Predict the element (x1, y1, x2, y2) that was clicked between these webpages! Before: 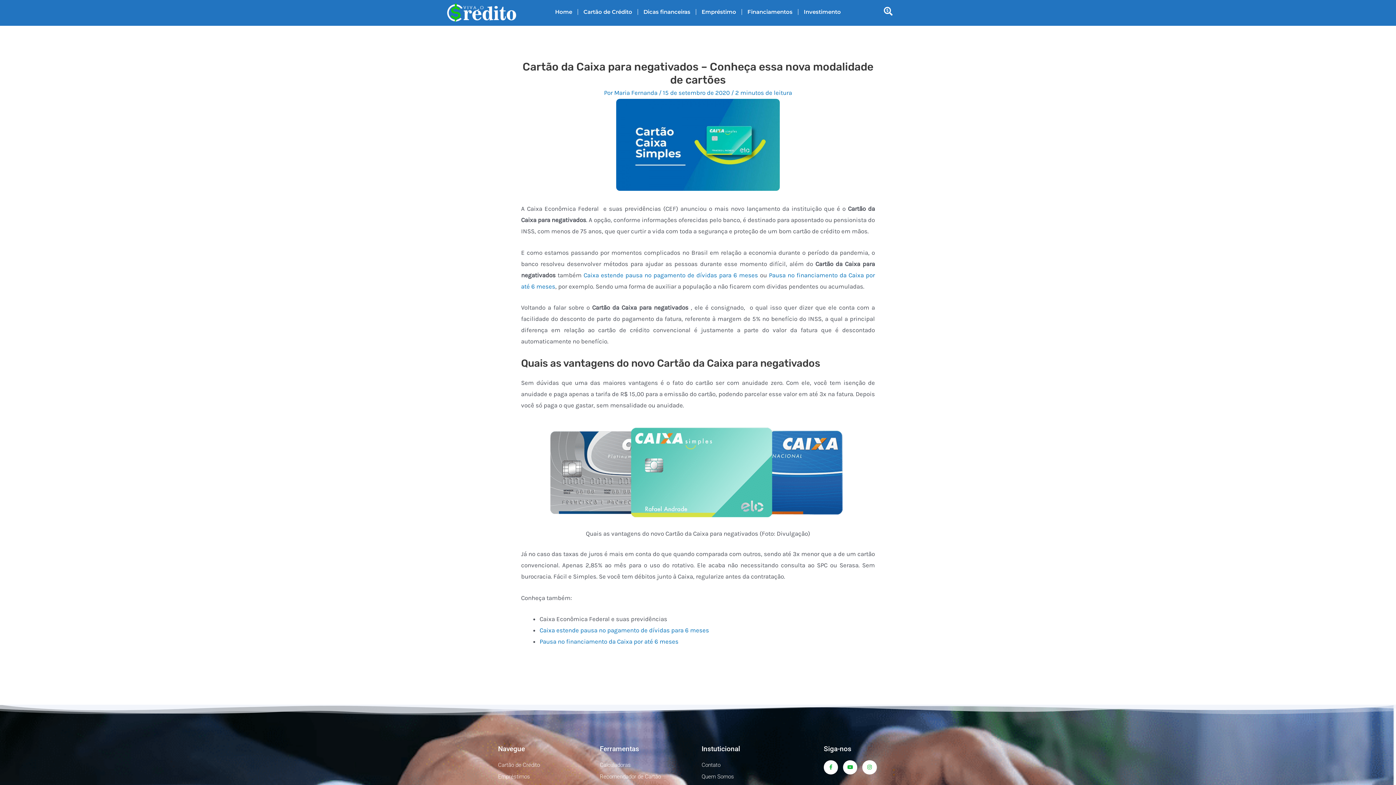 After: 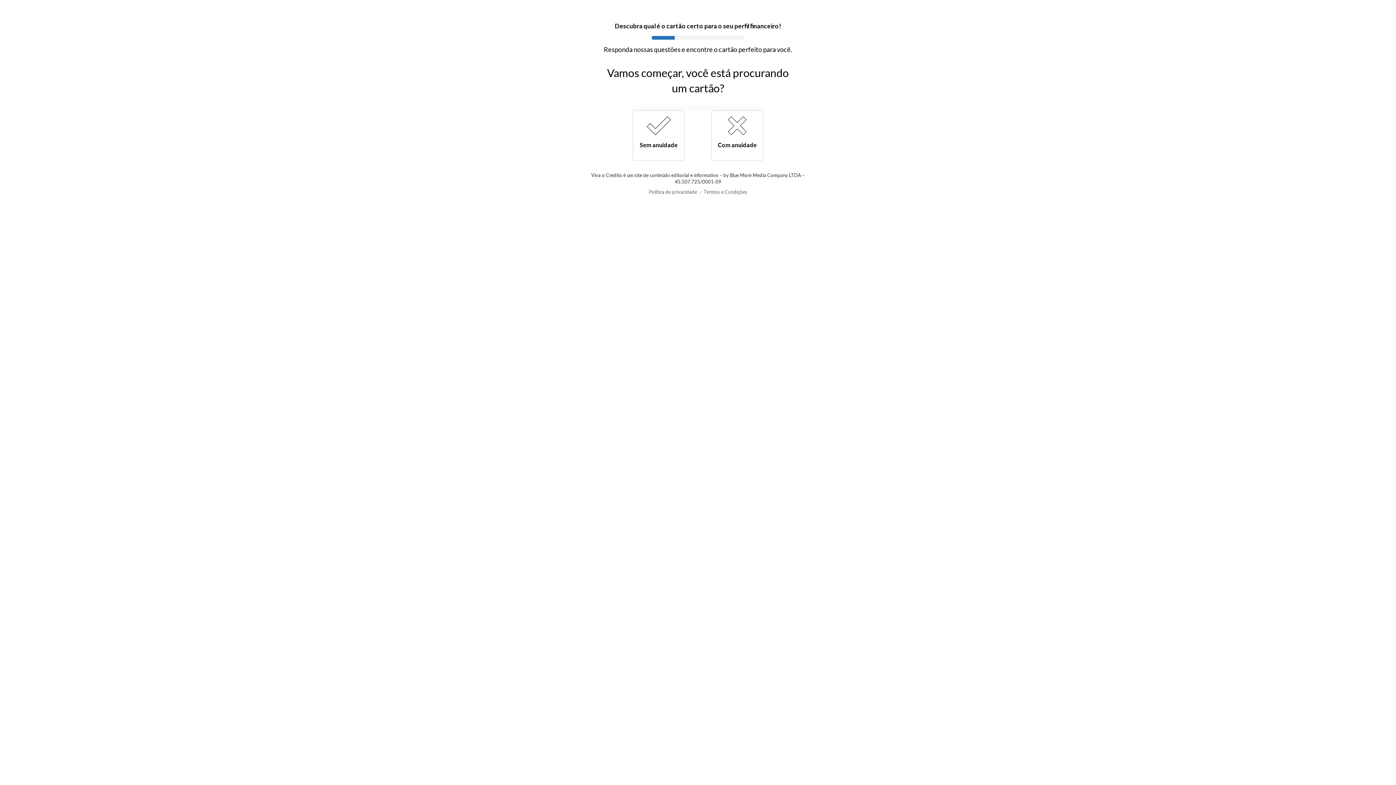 Action: bbox: (600, 772, 694, 782) label: Recomendador de Cartão